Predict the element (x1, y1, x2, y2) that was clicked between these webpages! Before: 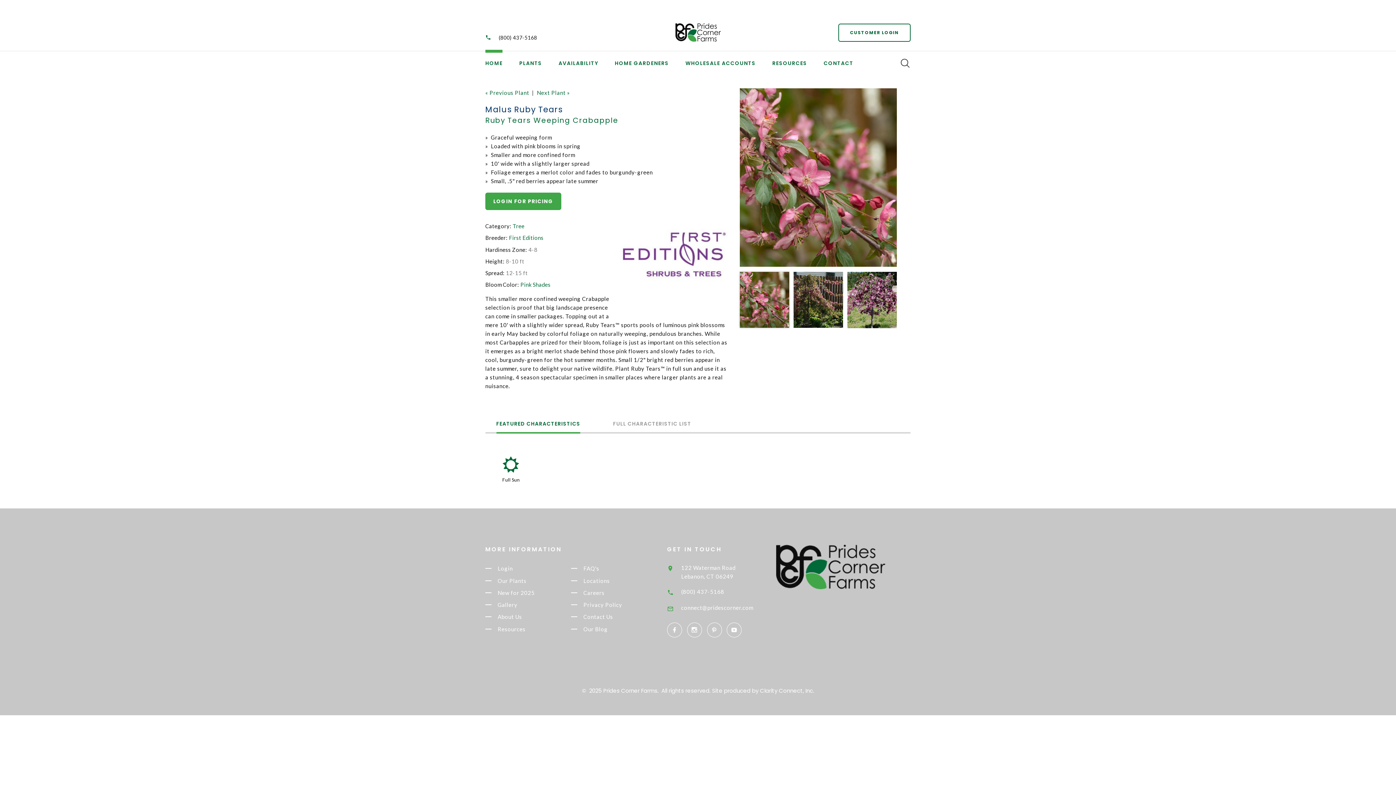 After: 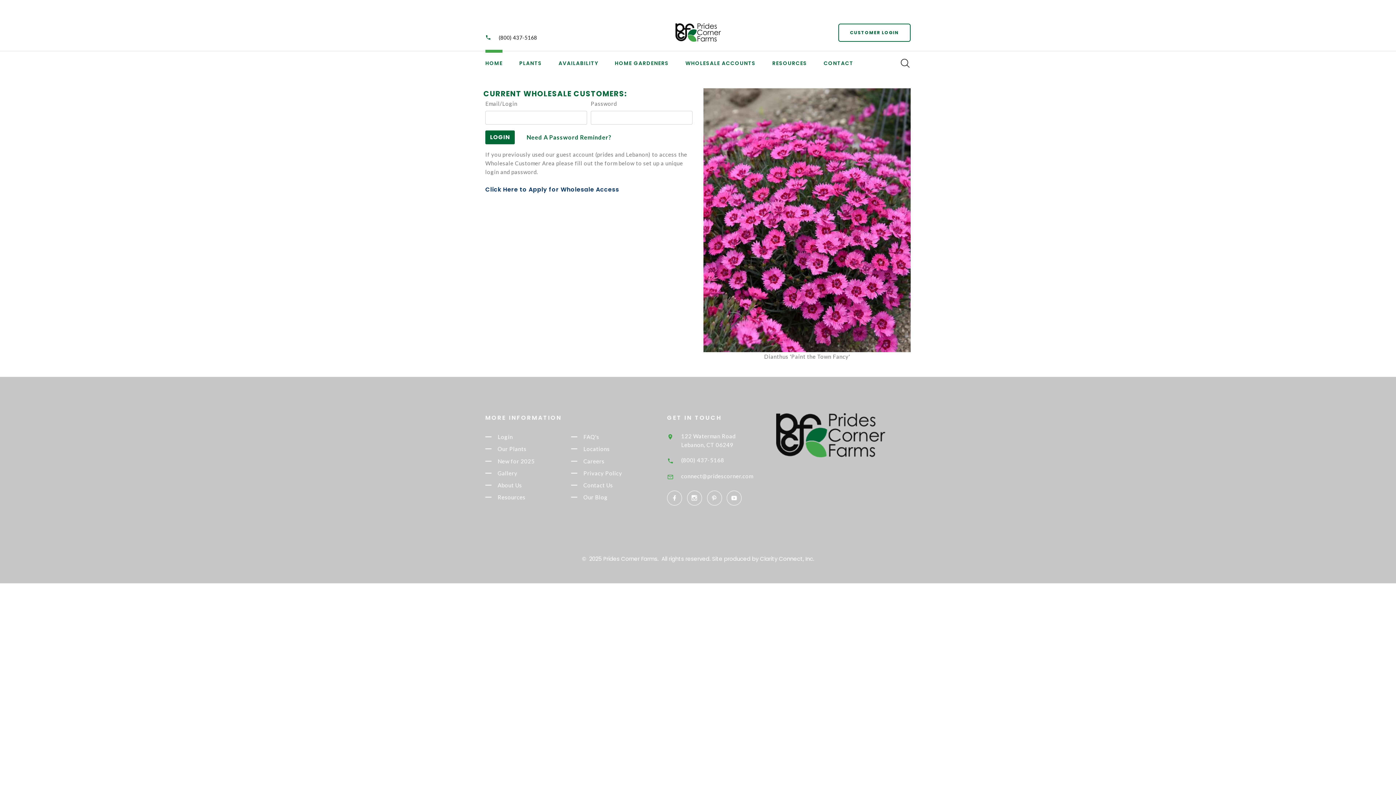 Action: bbox: (485, 192, 561, 210) label: LOGIN FOR PRICING